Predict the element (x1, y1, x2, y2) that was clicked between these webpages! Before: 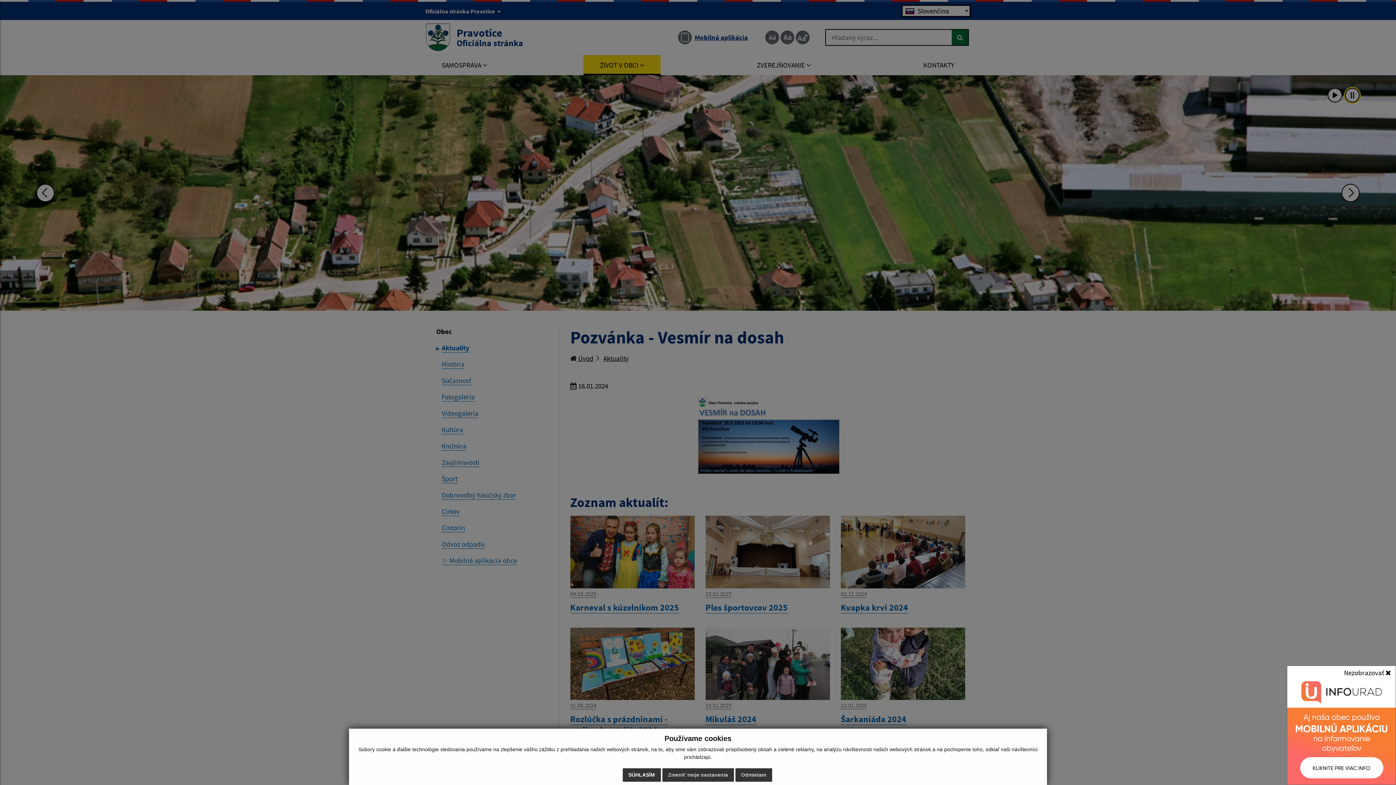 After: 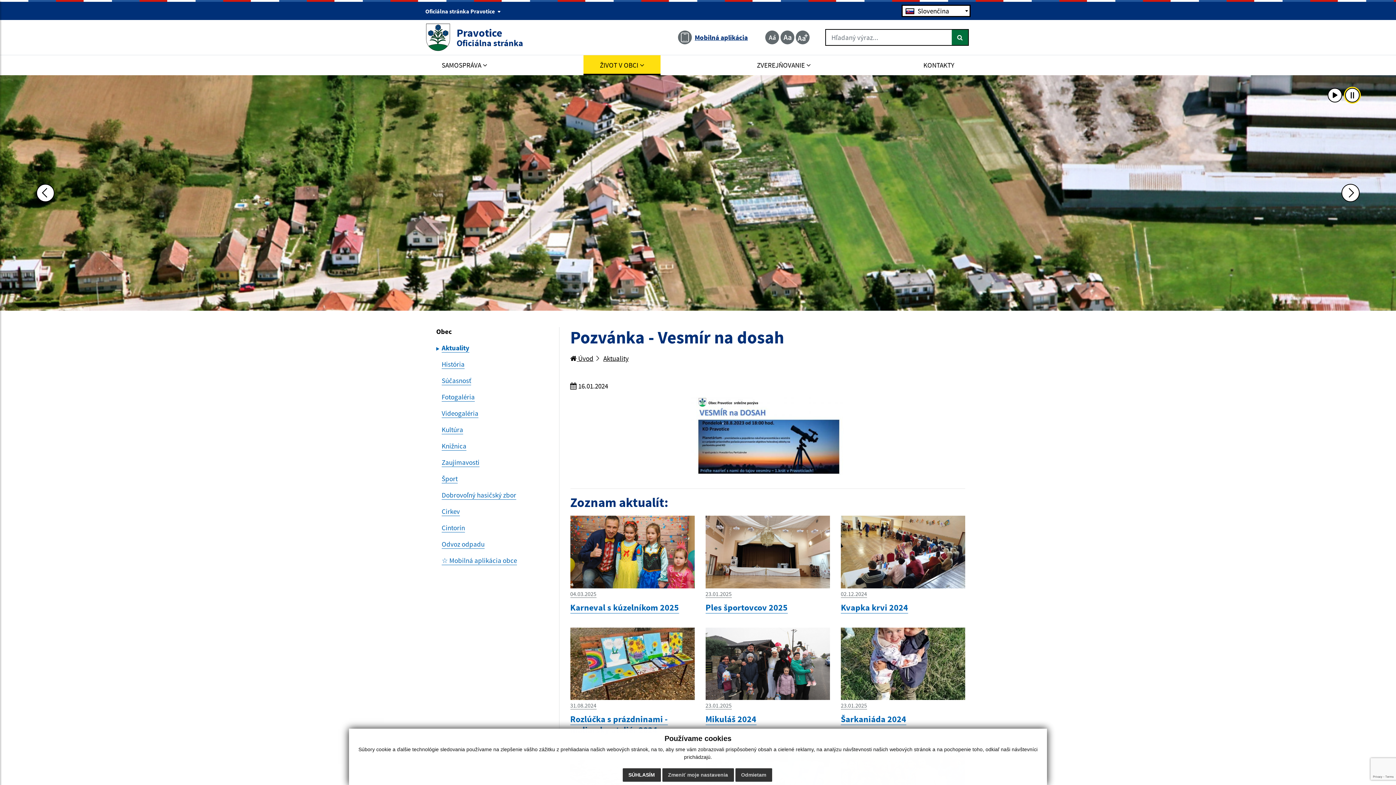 Action: label: Nezobrazovať  bbox: (1339, 666, 1396, 680)